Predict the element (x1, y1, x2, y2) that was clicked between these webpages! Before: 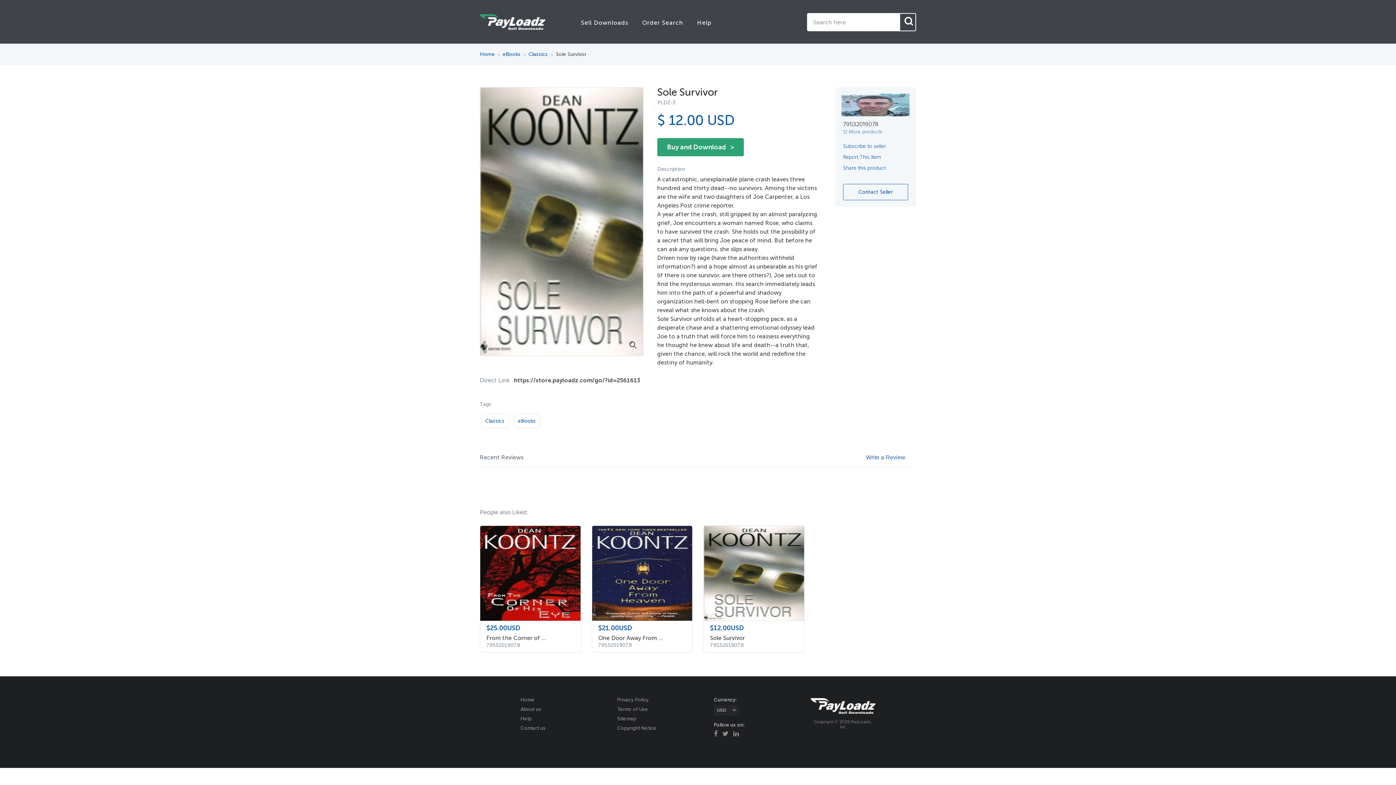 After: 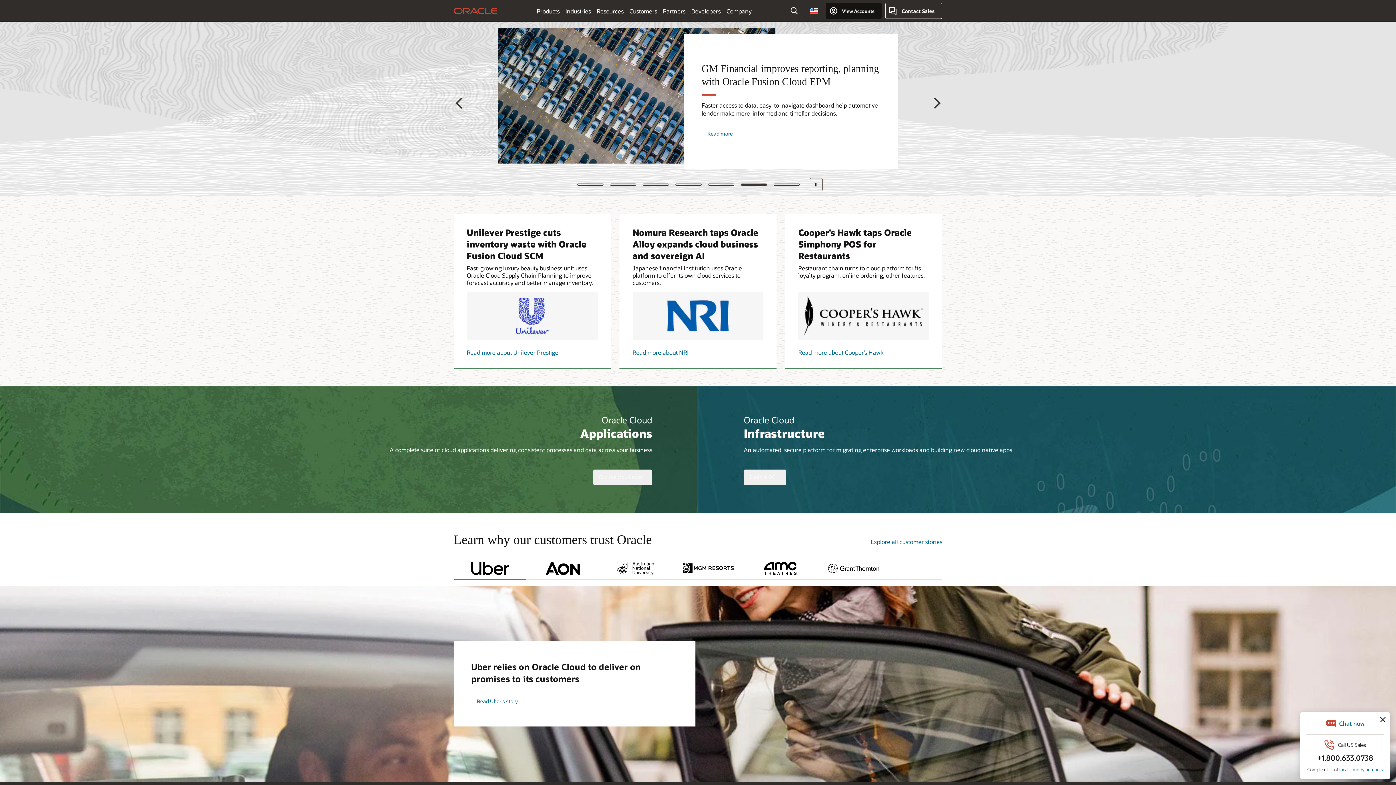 Action: bbox: (843, 165, 885, 171) label: Share this product